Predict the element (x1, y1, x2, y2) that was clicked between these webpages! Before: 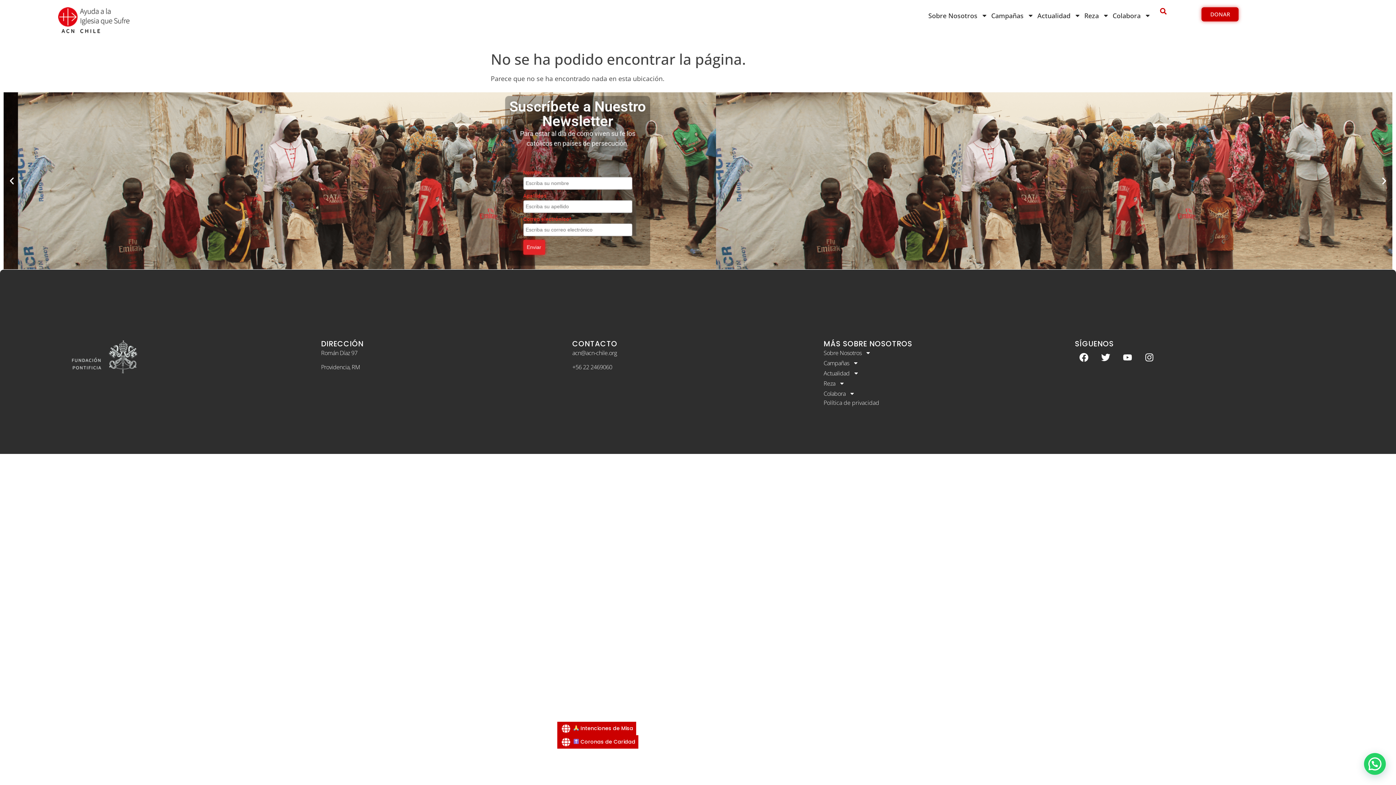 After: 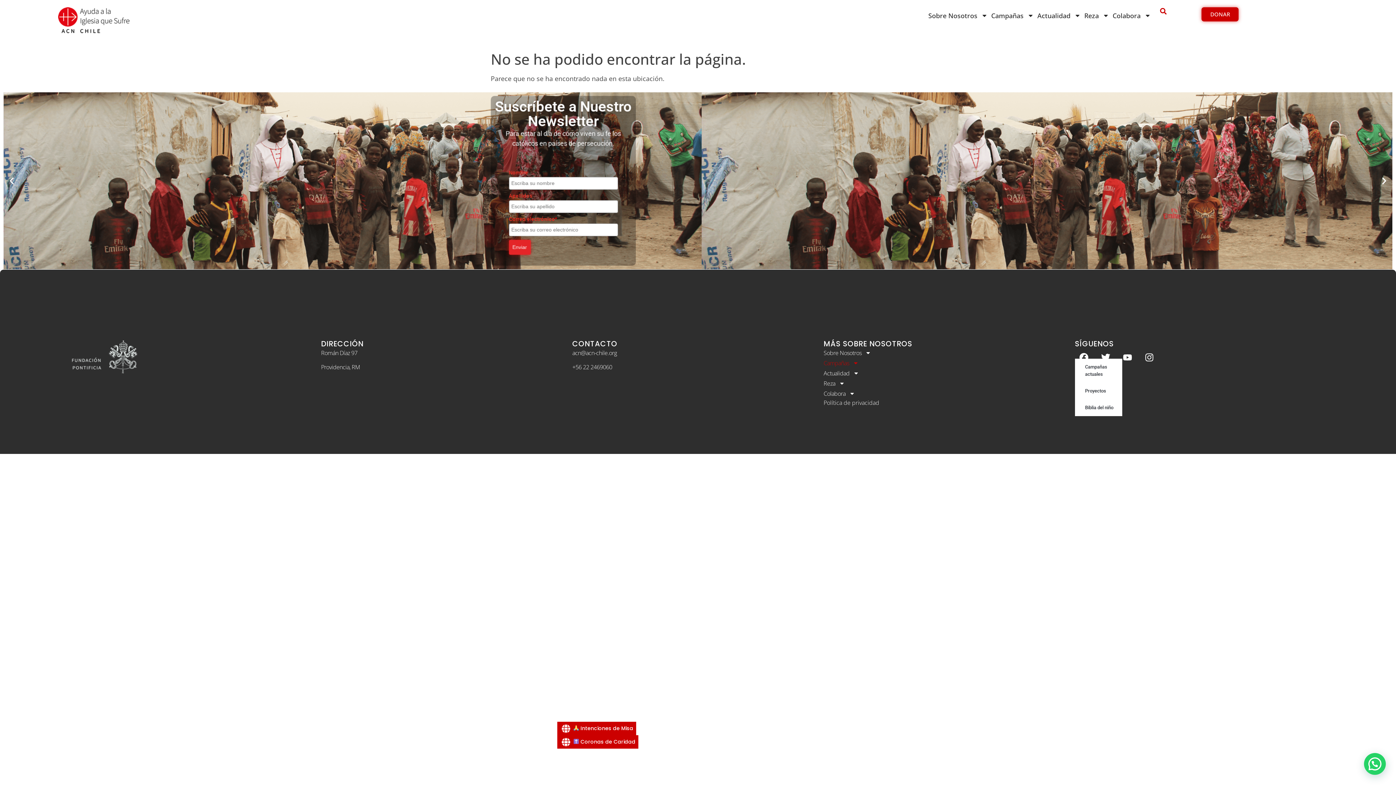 Action: bbox: (823, 358, 1075, 367) label: Campañas